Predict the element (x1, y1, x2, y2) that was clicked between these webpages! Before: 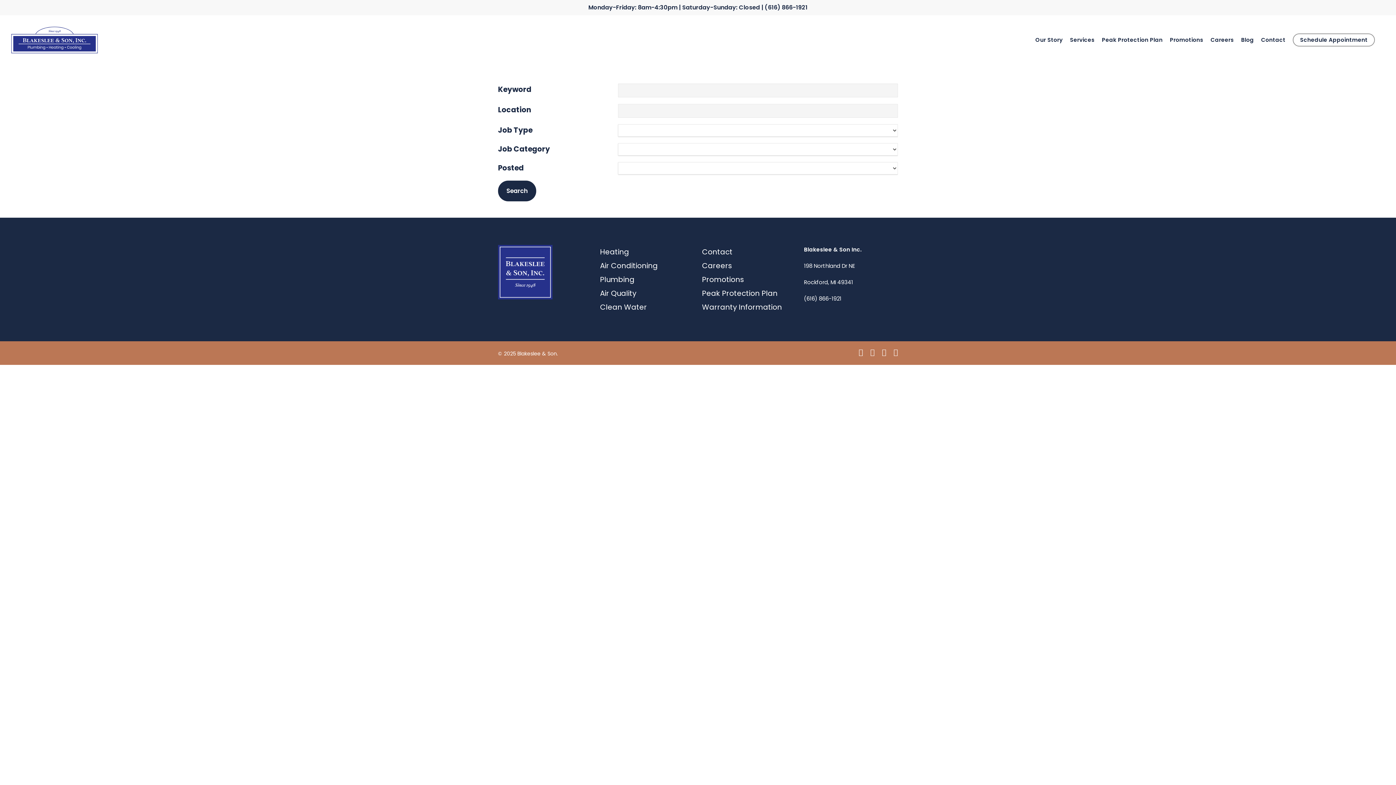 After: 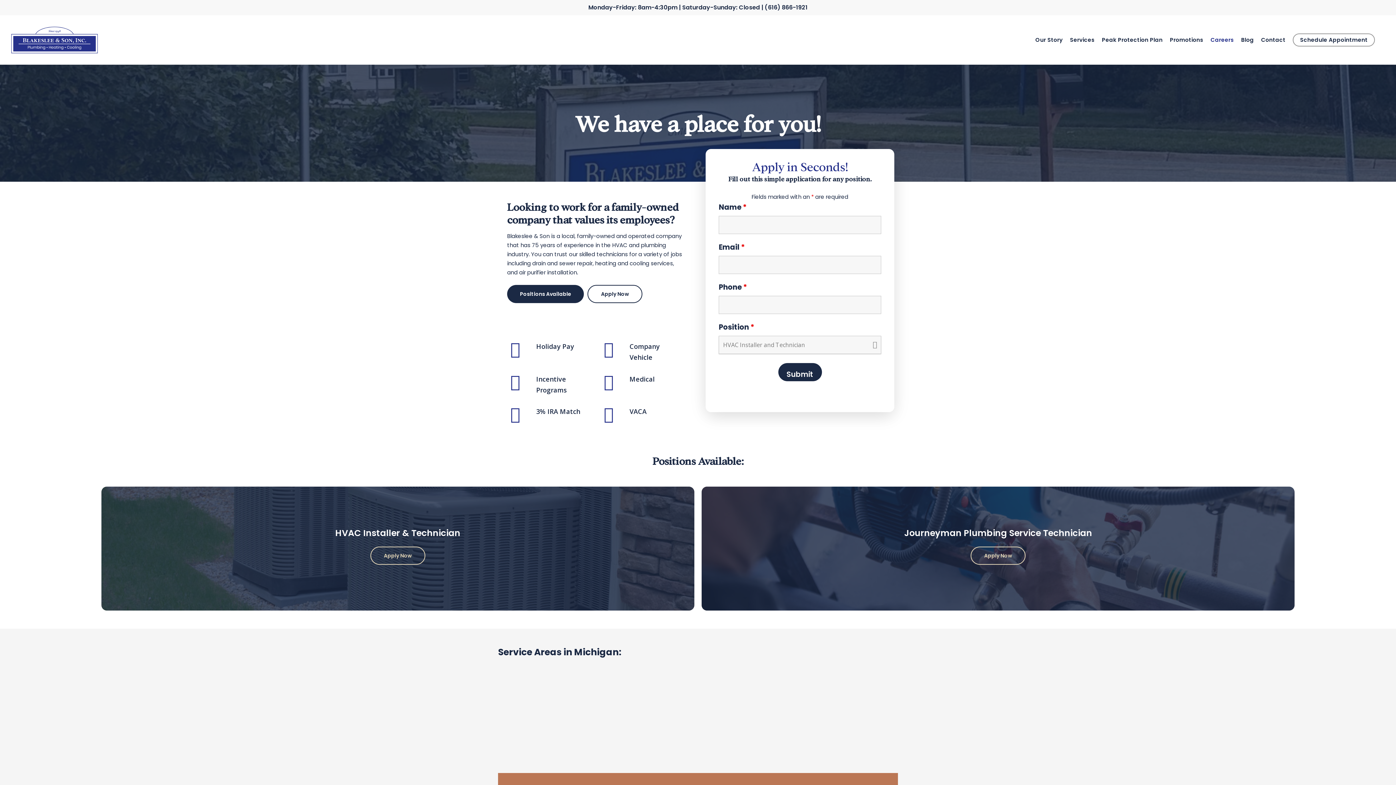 Action: bbox: (702, 260, 796, 271) label: Careers